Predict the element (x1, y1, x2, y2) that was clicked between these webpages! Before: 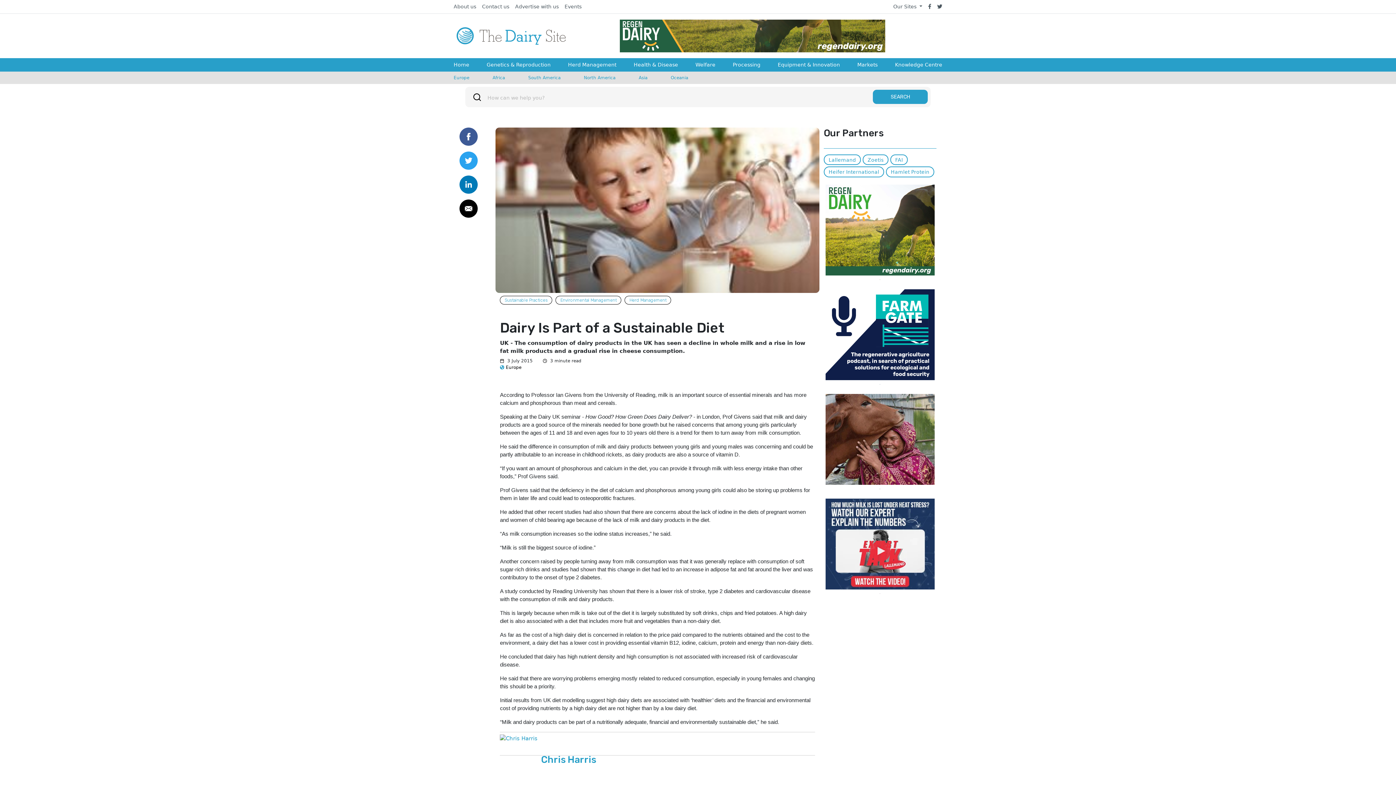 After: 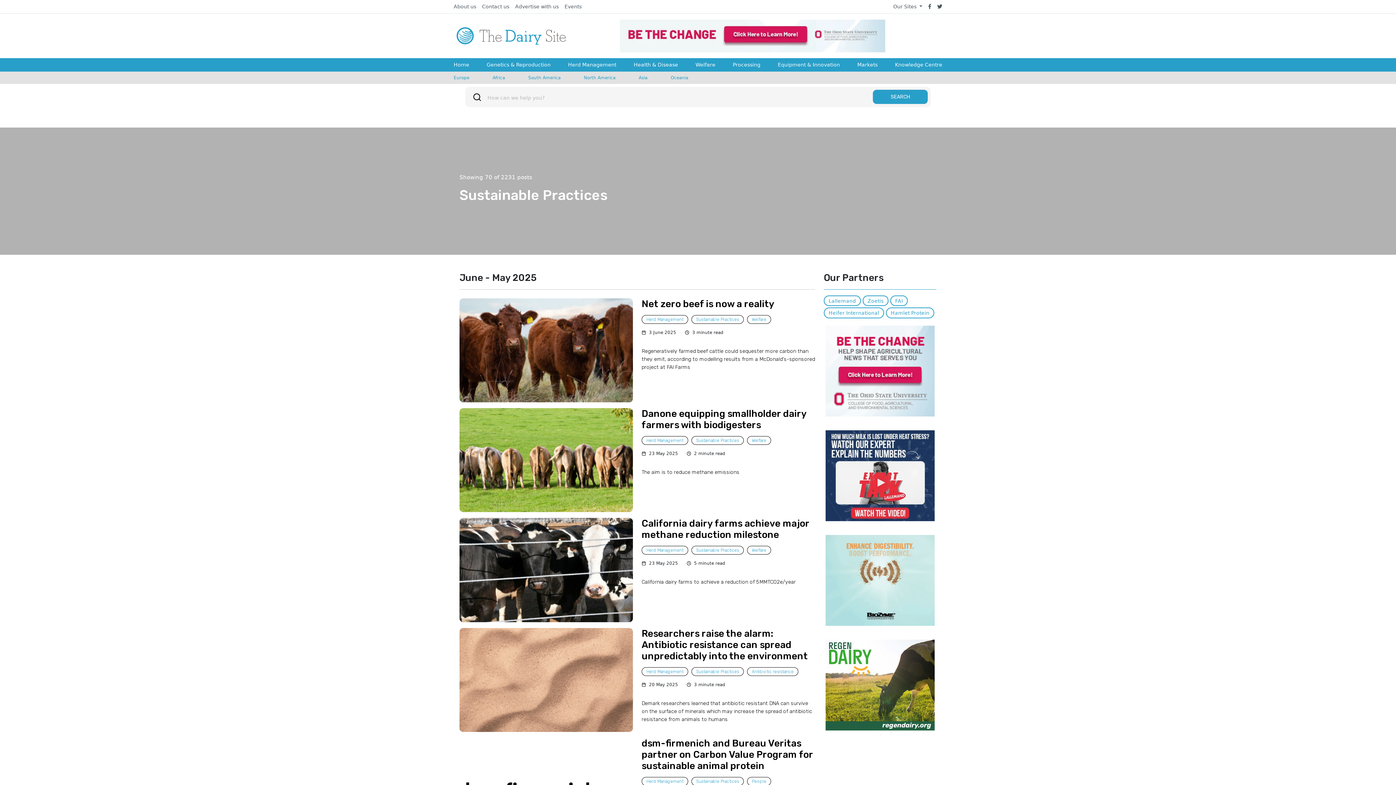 Action: bbox: (500, 296, 552, 304) label: Sustainable Practices